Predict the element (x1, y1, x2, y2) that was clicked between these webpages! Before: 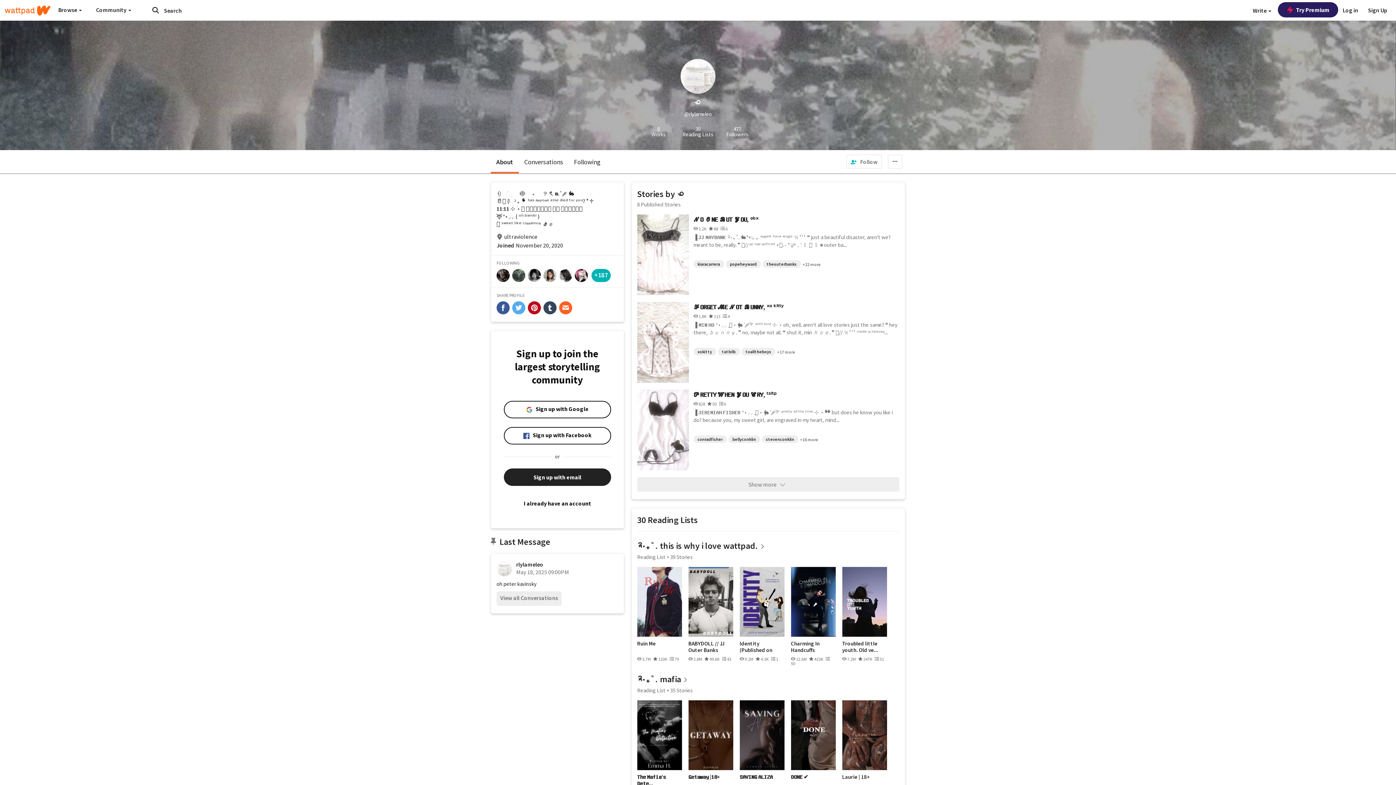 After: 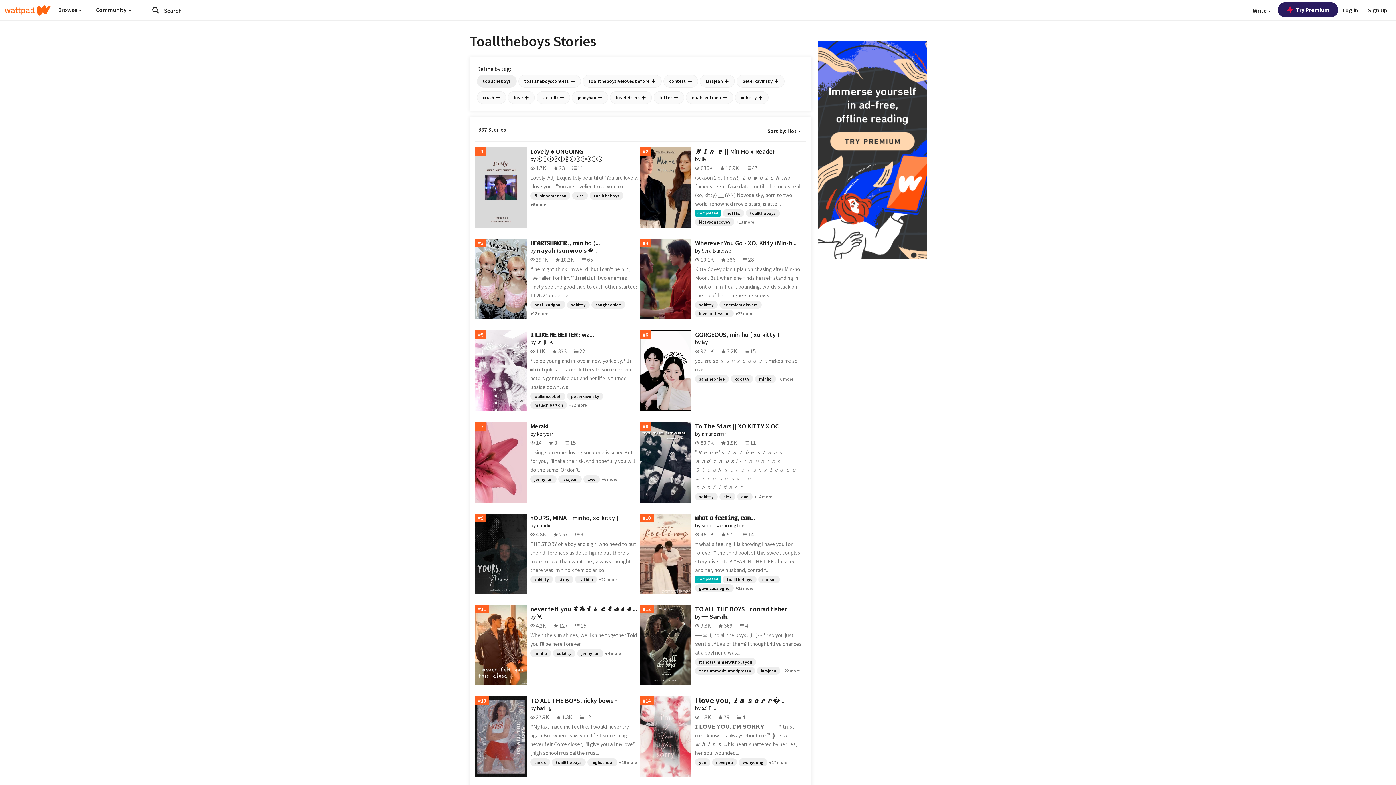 Action: bbox: (741, 348, 775, 355) label: toalltheboys